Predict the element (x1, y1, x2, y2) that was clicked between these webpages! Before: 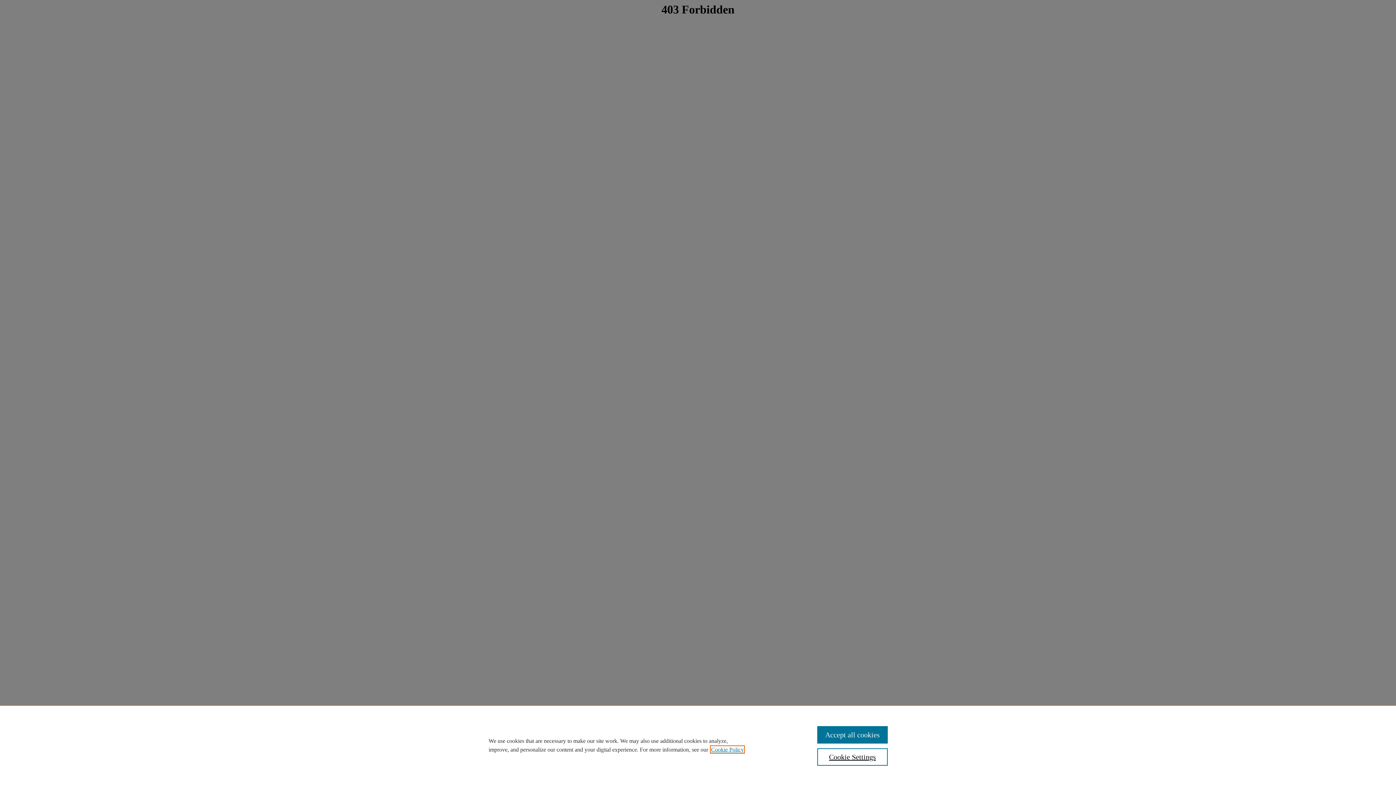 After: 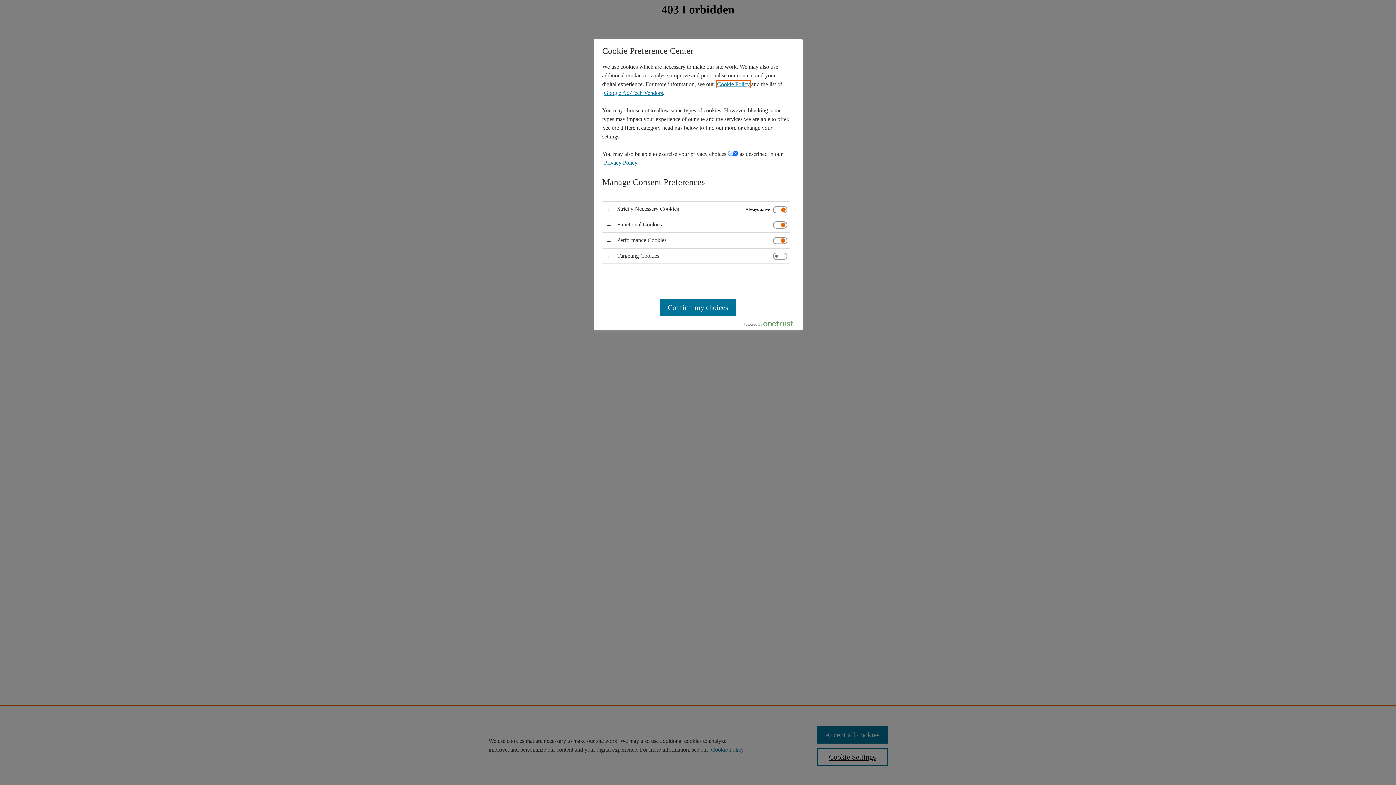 Action: bbox: (817, 748, 887, 766) label: Cookie Settings